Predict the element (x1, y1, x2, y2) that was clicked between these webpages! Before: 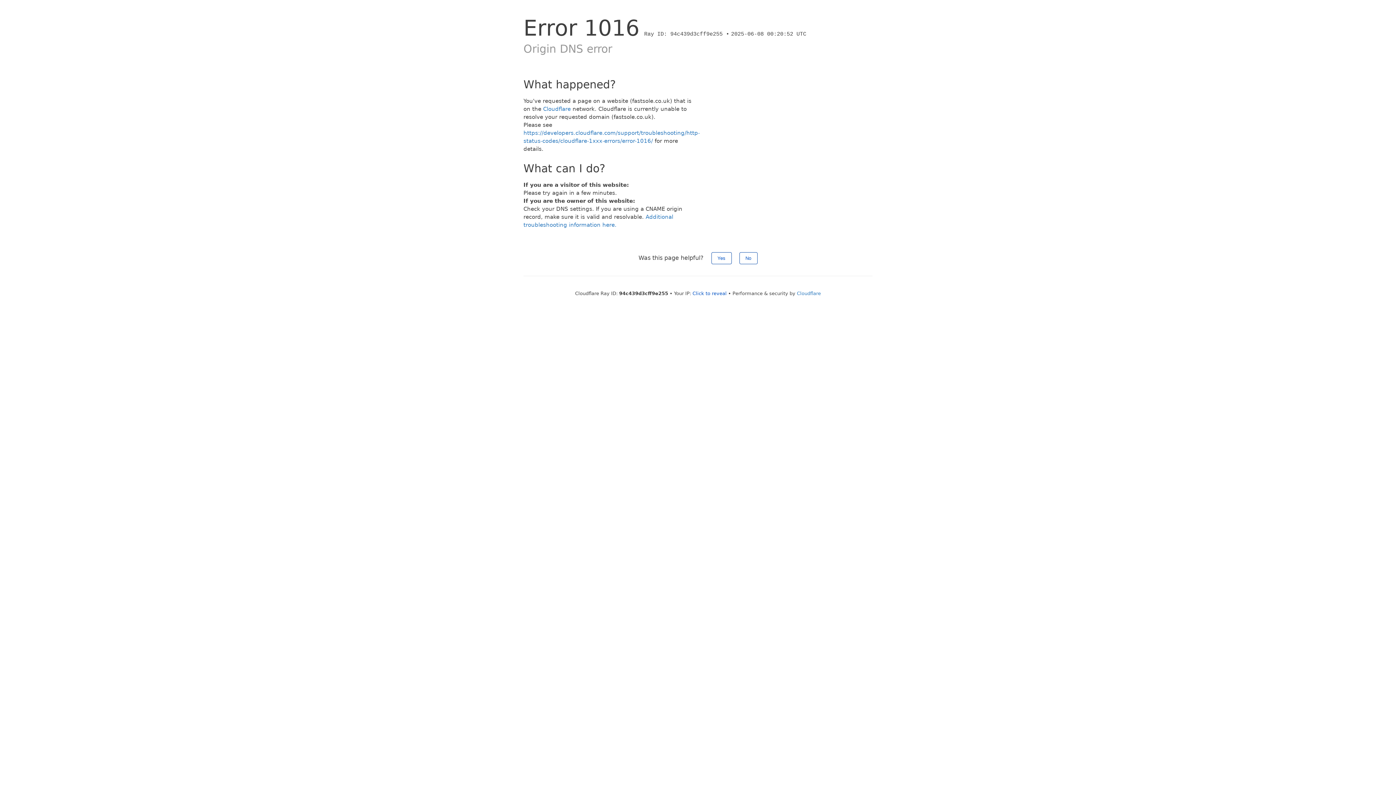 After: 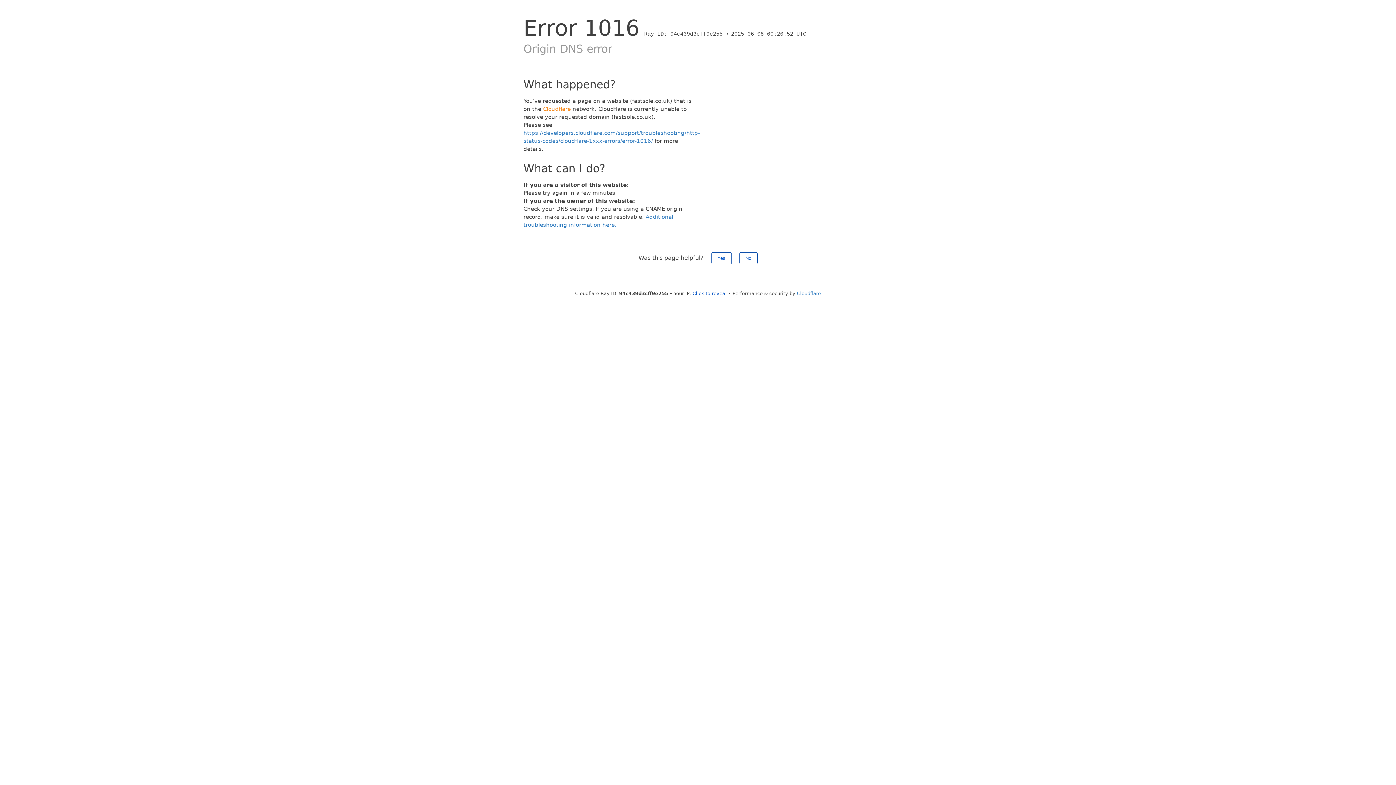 Action: bbox: (543, 105, 570, 112) label: Cloudflare